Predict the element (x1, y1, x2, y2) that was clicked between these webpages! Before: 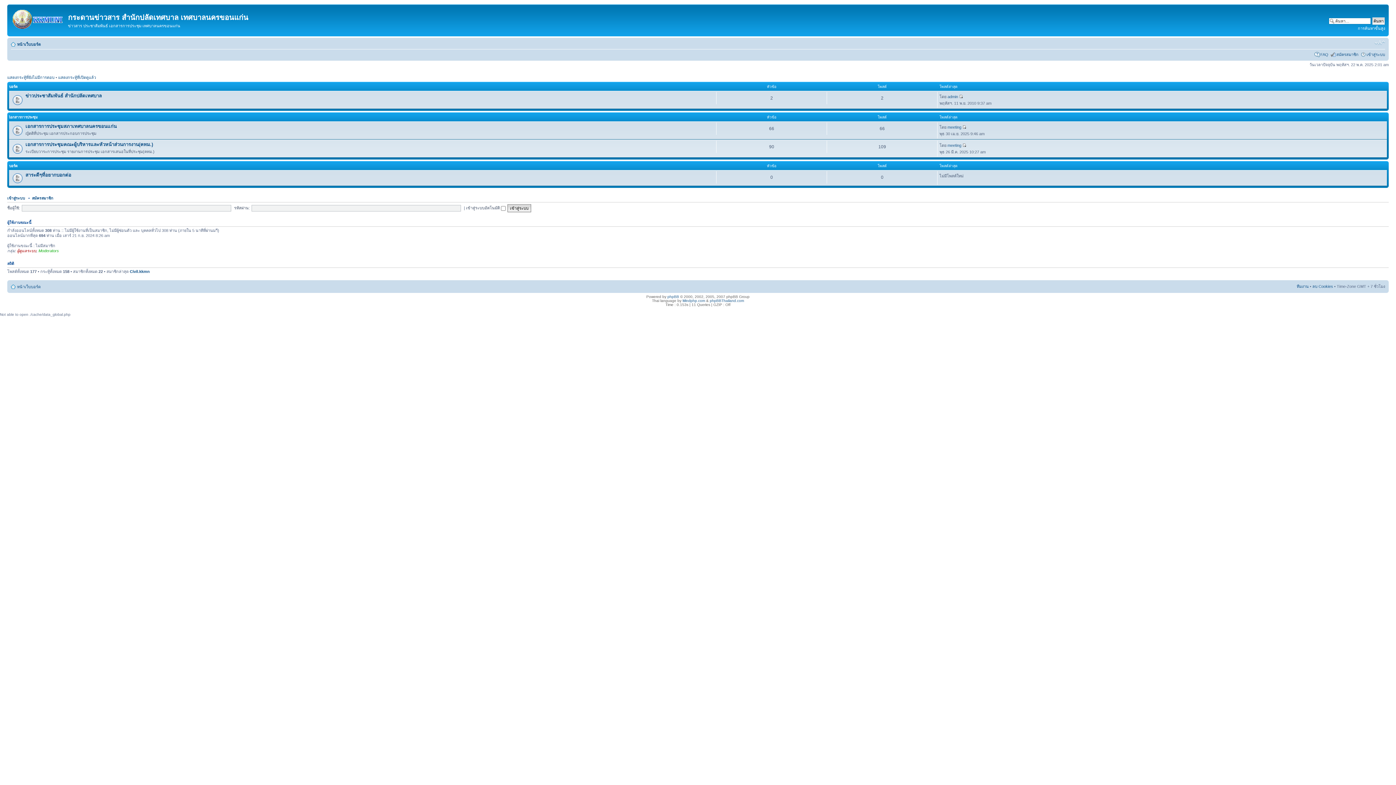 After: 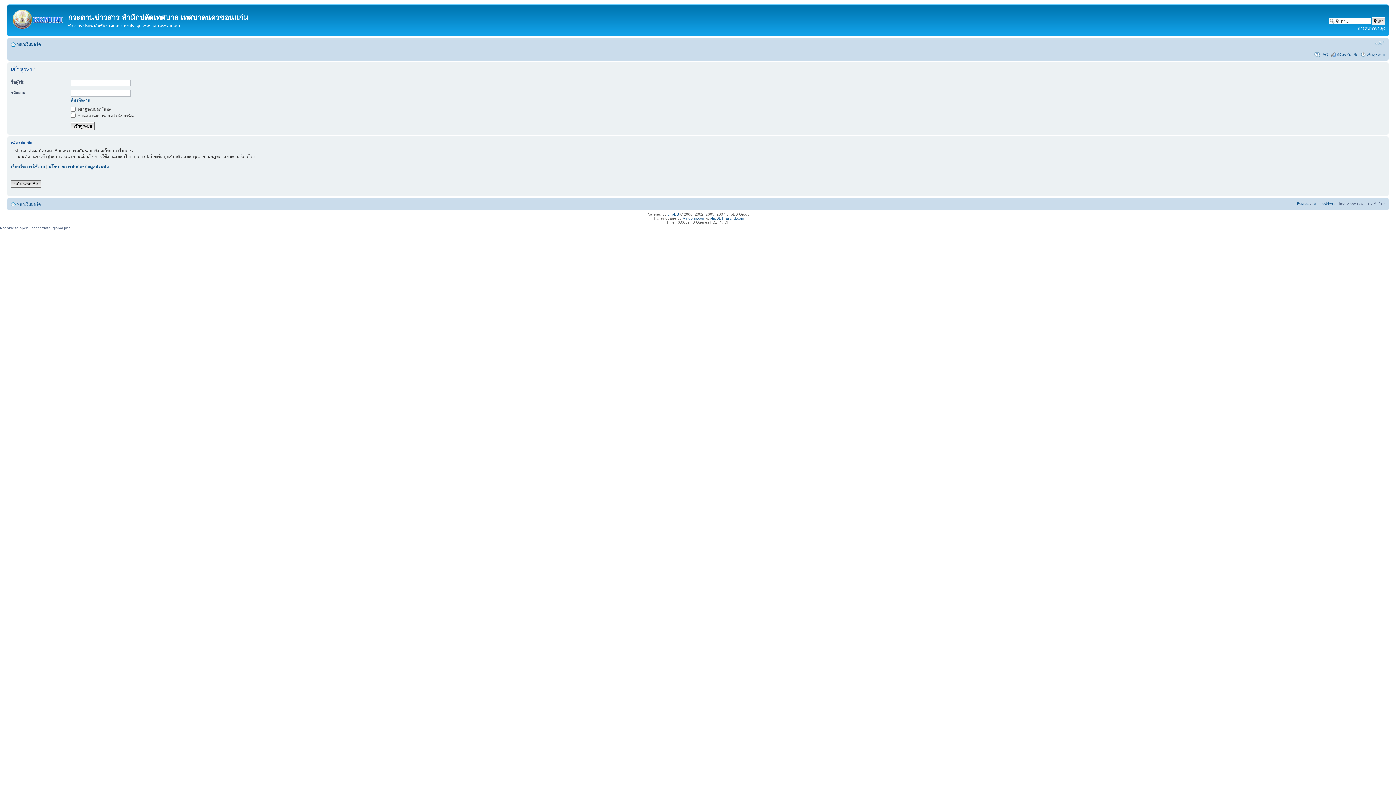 Action: label: เข้าสู่ระบบ bbox: (1366, 52, 1385, 56)